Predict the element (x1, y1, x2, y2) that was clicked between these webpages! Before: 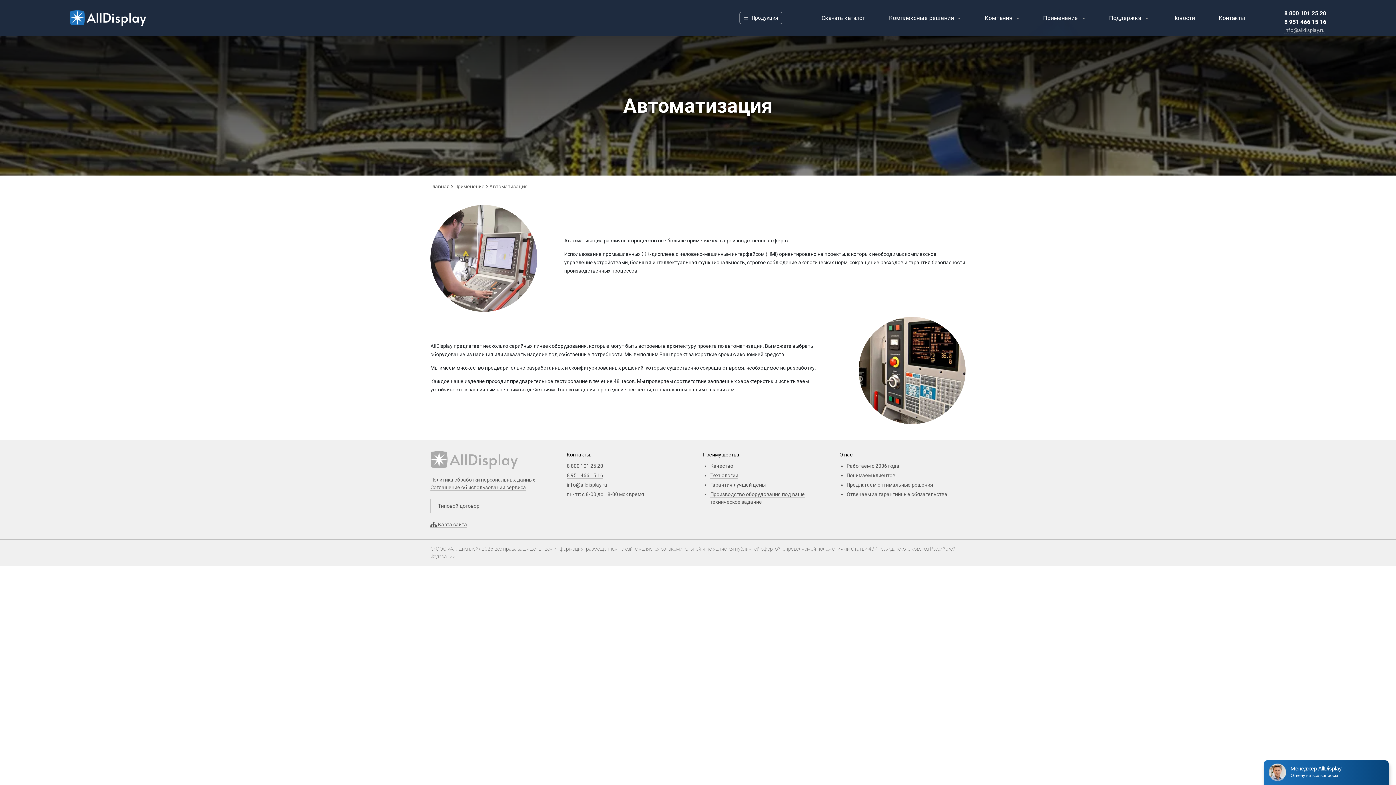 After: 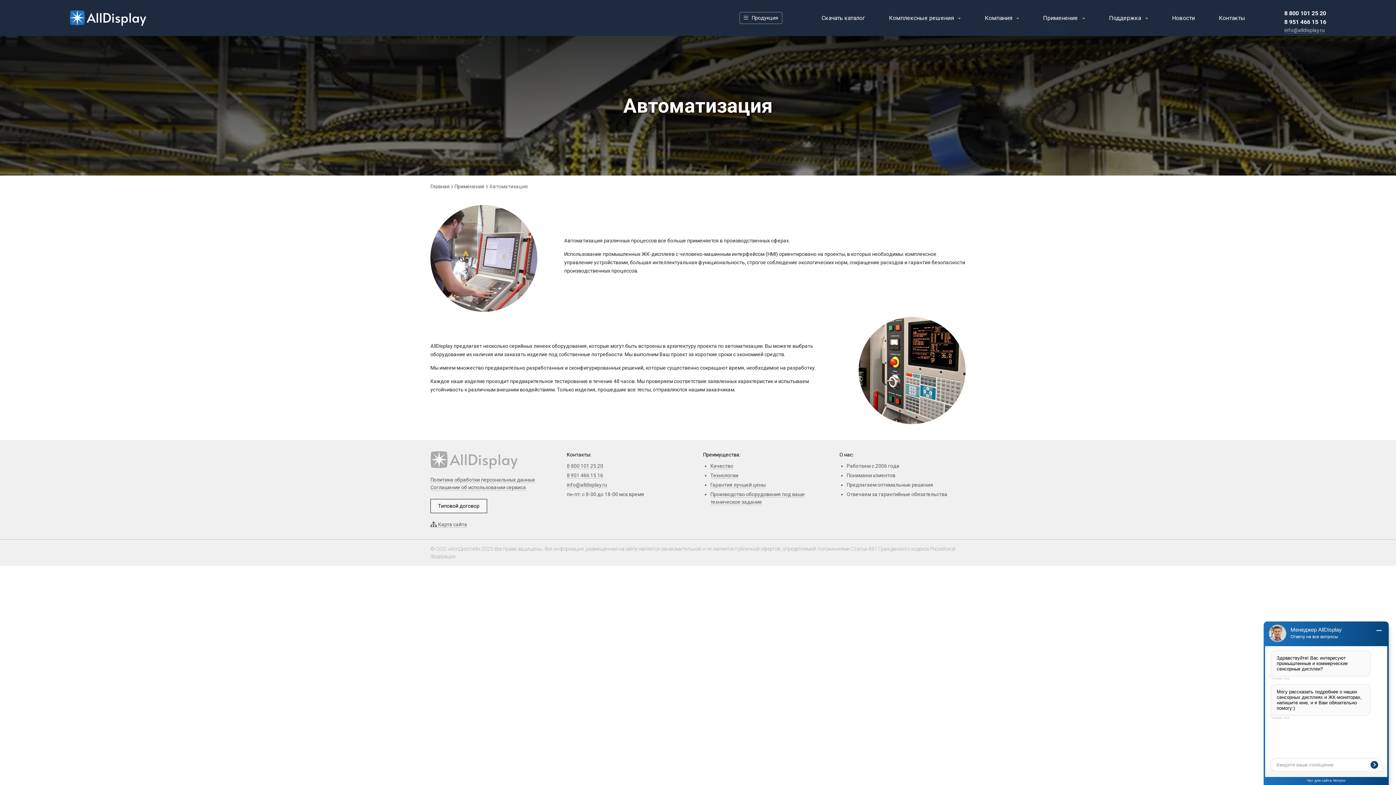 Action: label: Типовой договор bbox: (430, 499, 487, 513)